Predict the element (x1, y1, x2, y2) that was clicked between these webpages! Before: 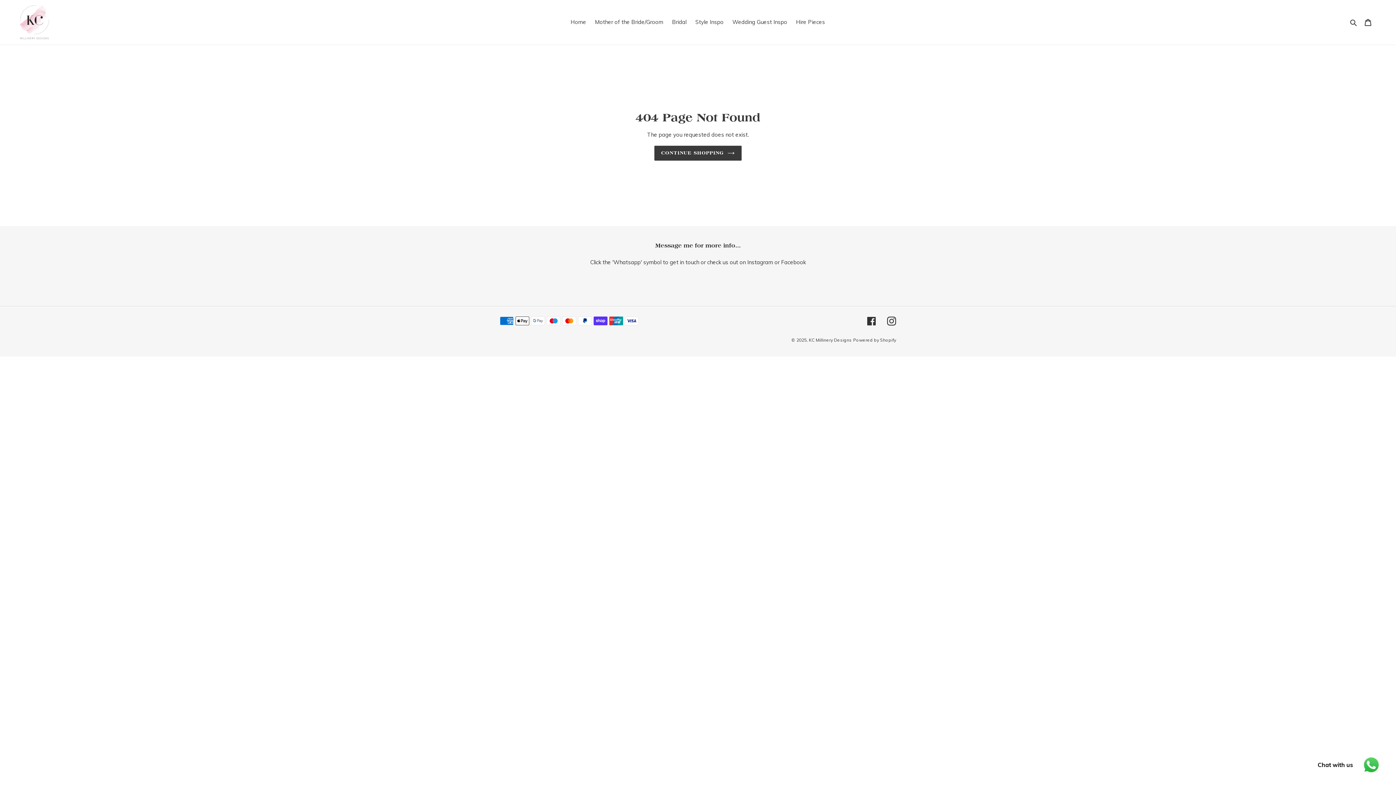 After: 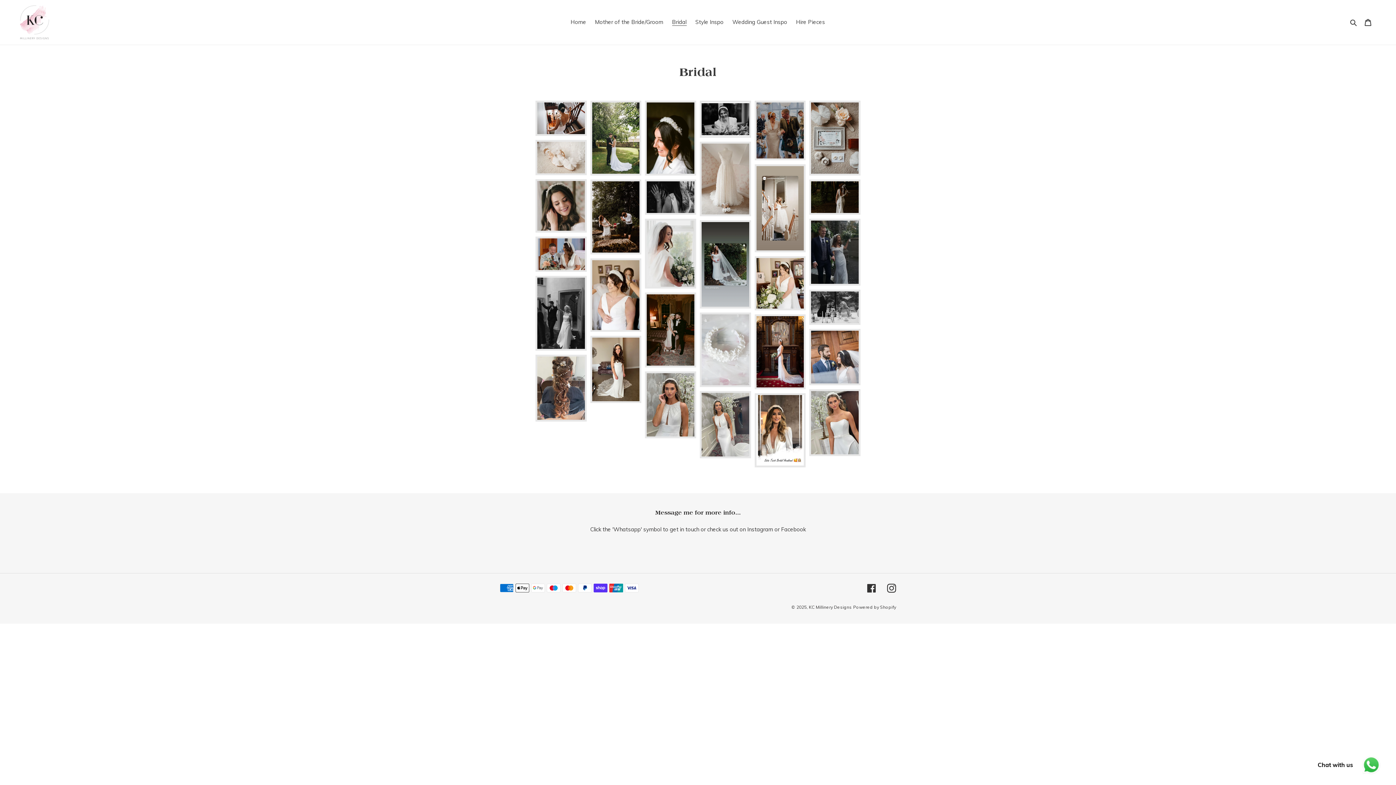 Action: label: Bridal bbox: (668, 17, 690, 27)